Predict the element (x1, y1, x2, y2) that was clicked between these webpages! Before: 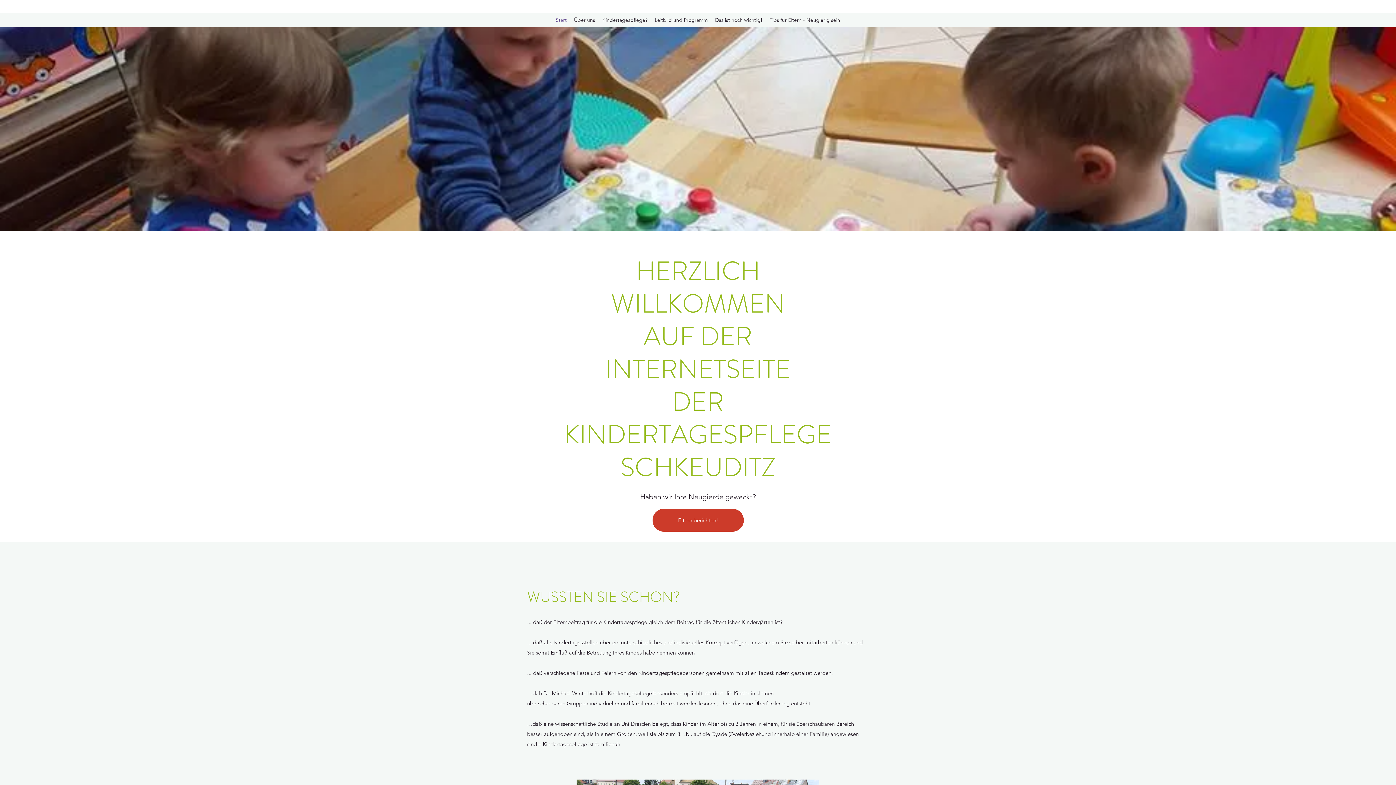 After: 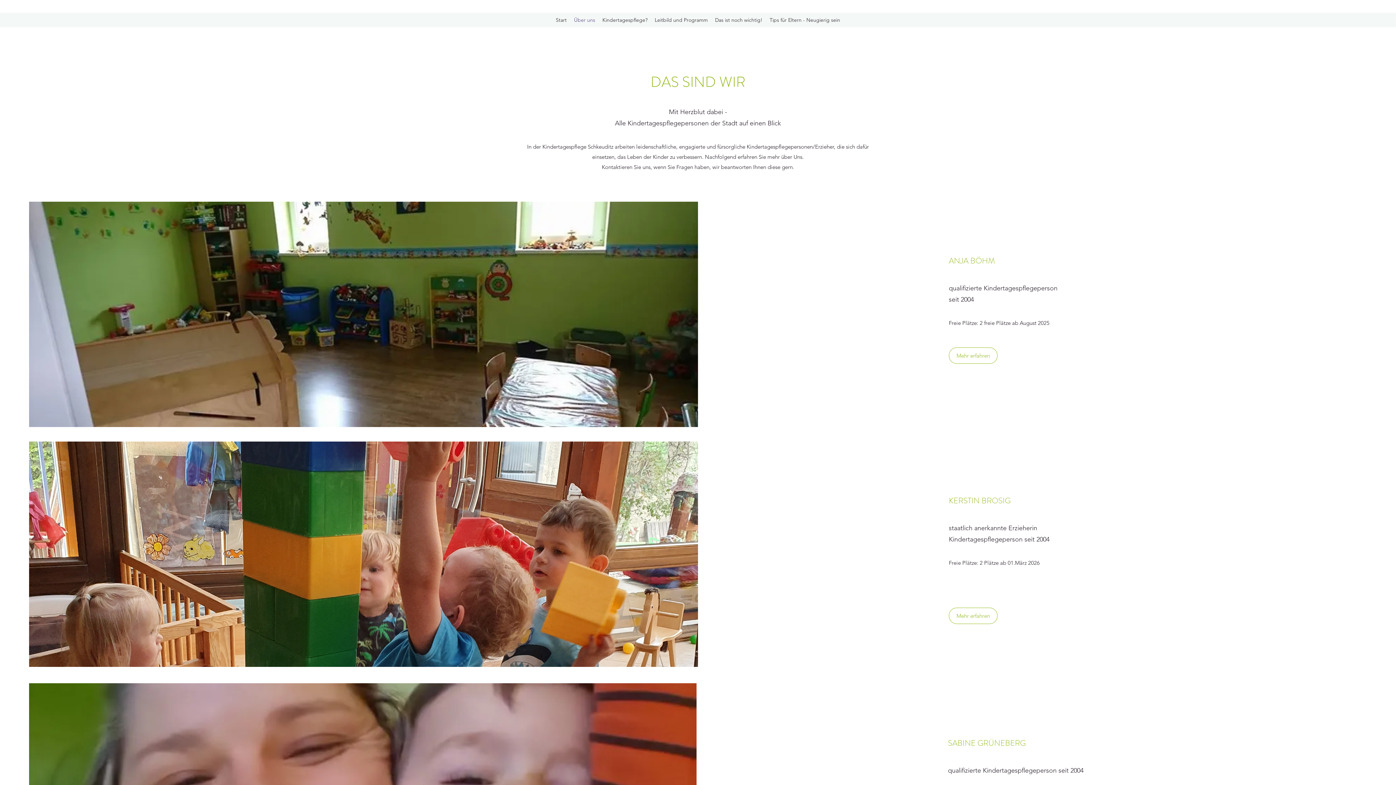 Action: label: Über uns bbox: (570, 14, 598, 25)